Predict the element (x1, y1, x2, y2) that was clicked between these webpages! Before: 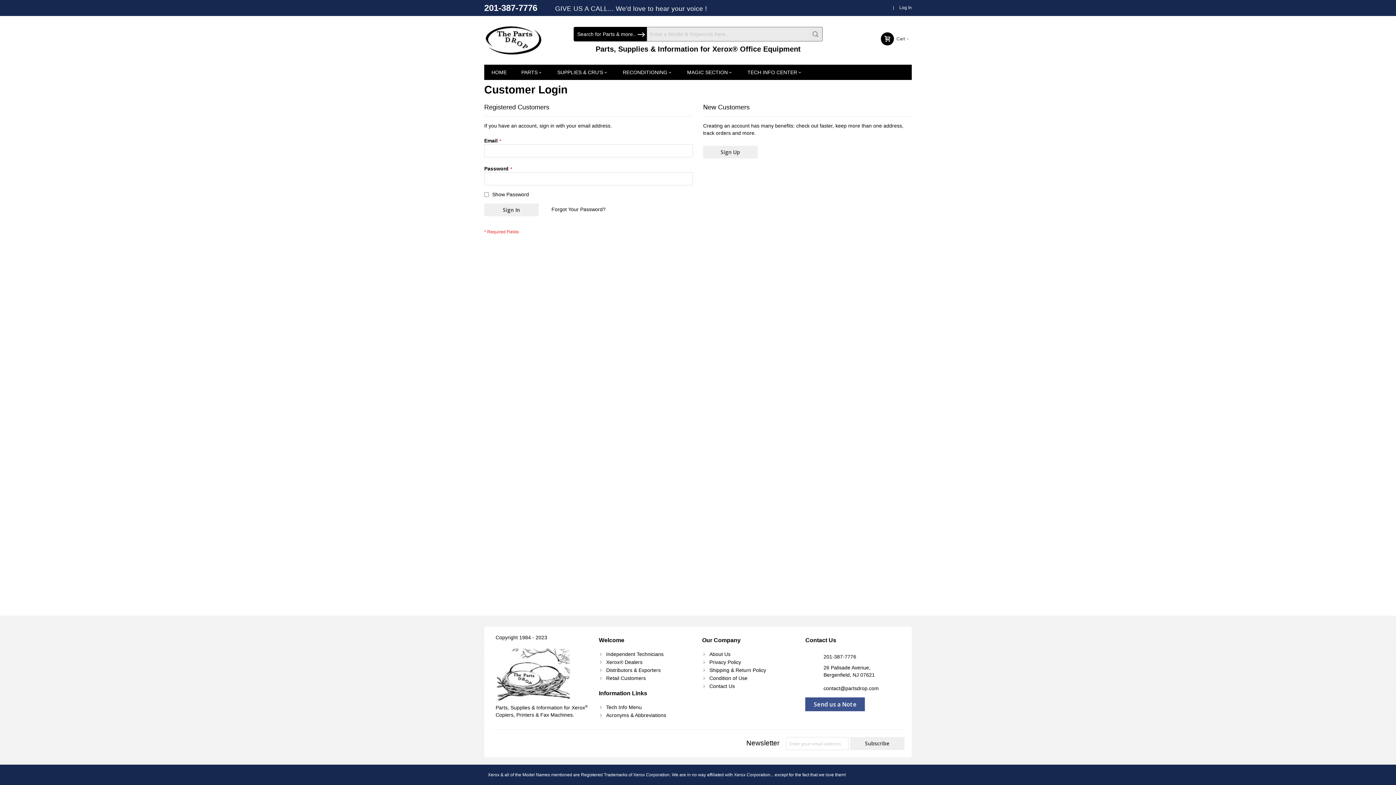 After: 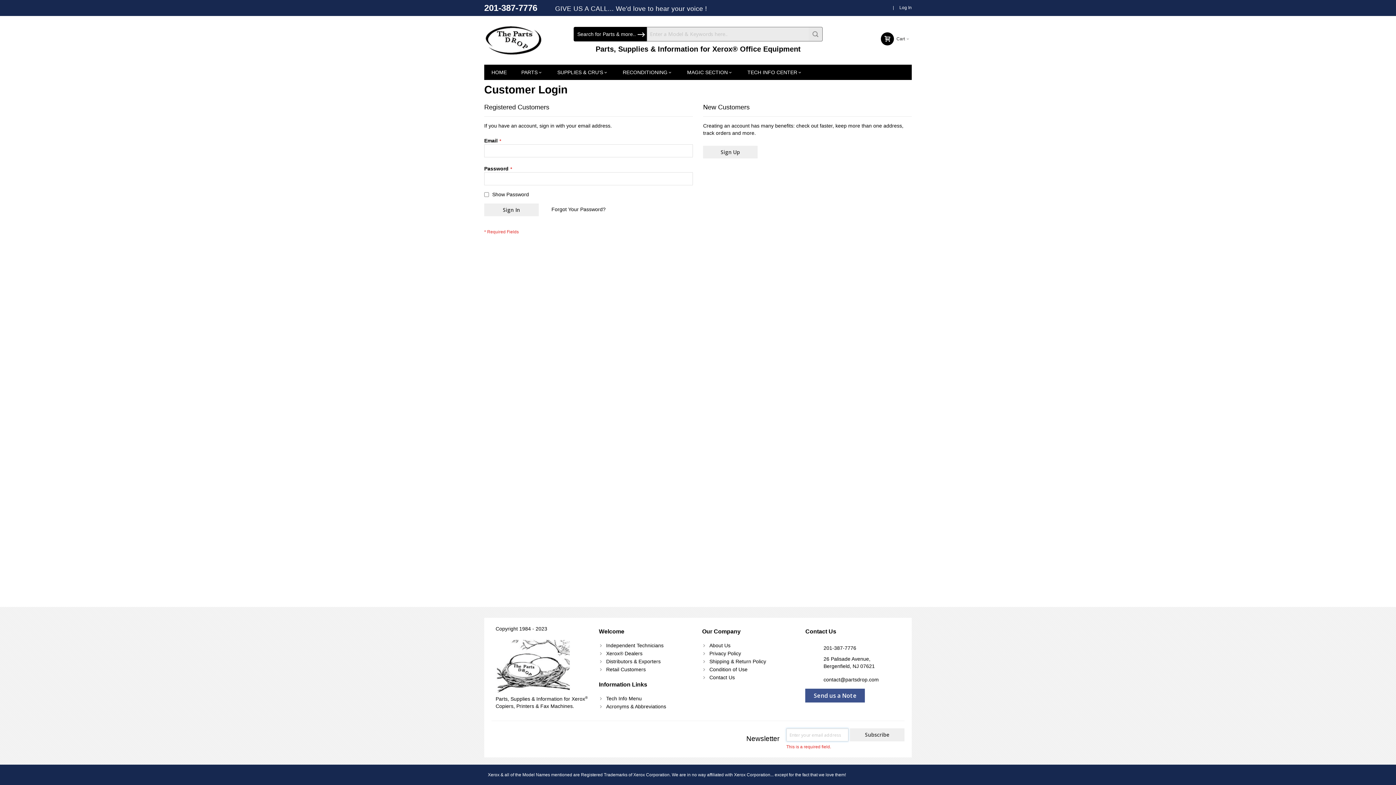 Action: label: Subscribe bbox: (850, 737, 904, 750)